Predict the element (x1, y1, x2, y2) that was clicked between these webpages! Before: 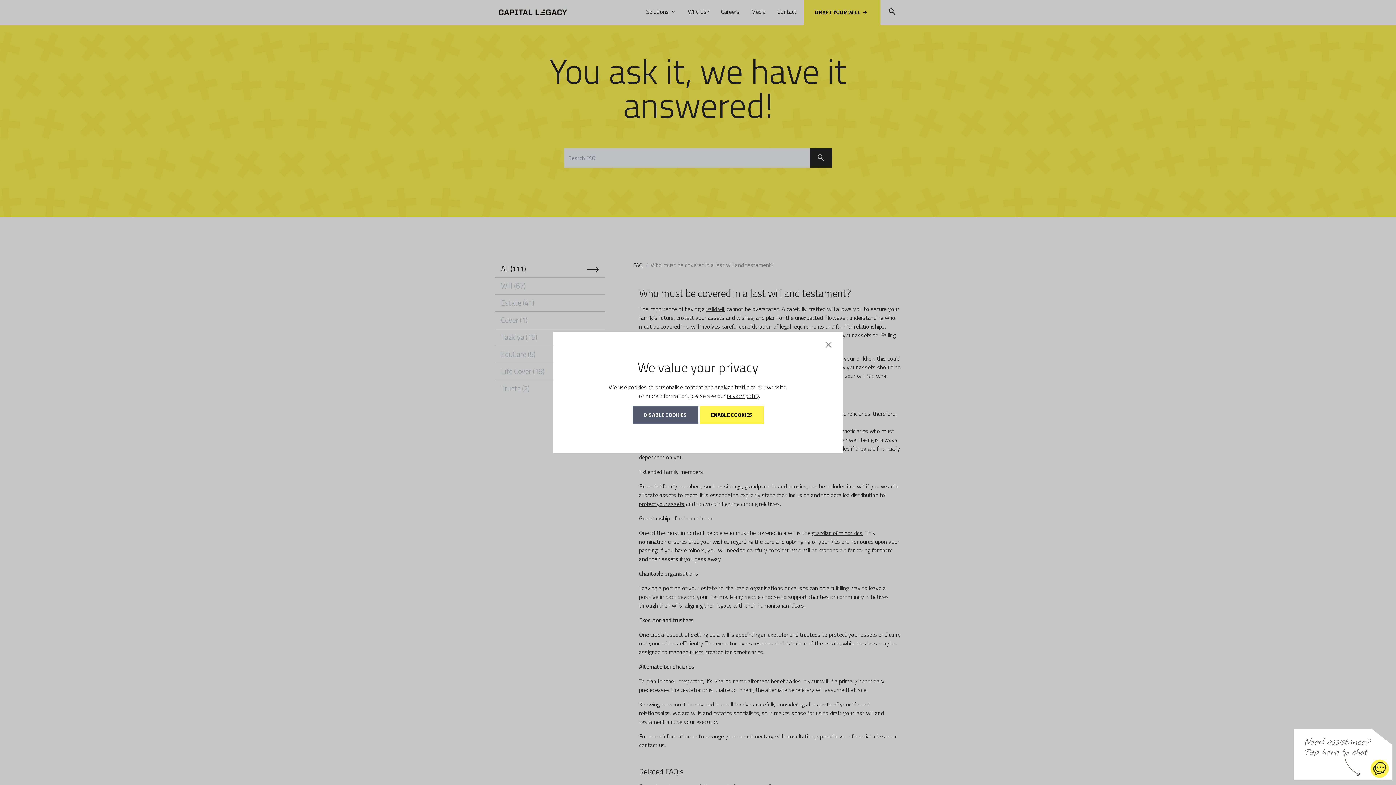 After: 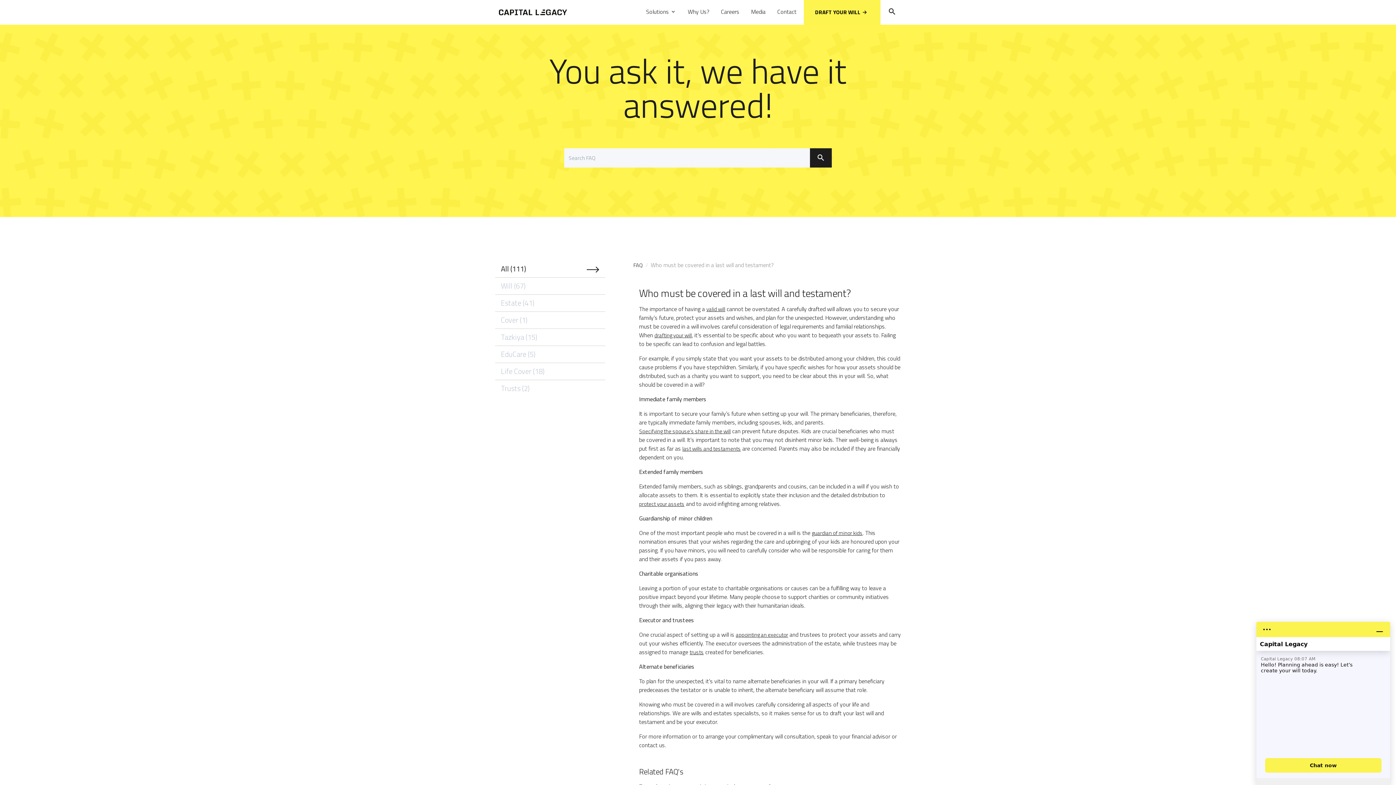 Action: bbox: (1370, 760, 1389, 778)